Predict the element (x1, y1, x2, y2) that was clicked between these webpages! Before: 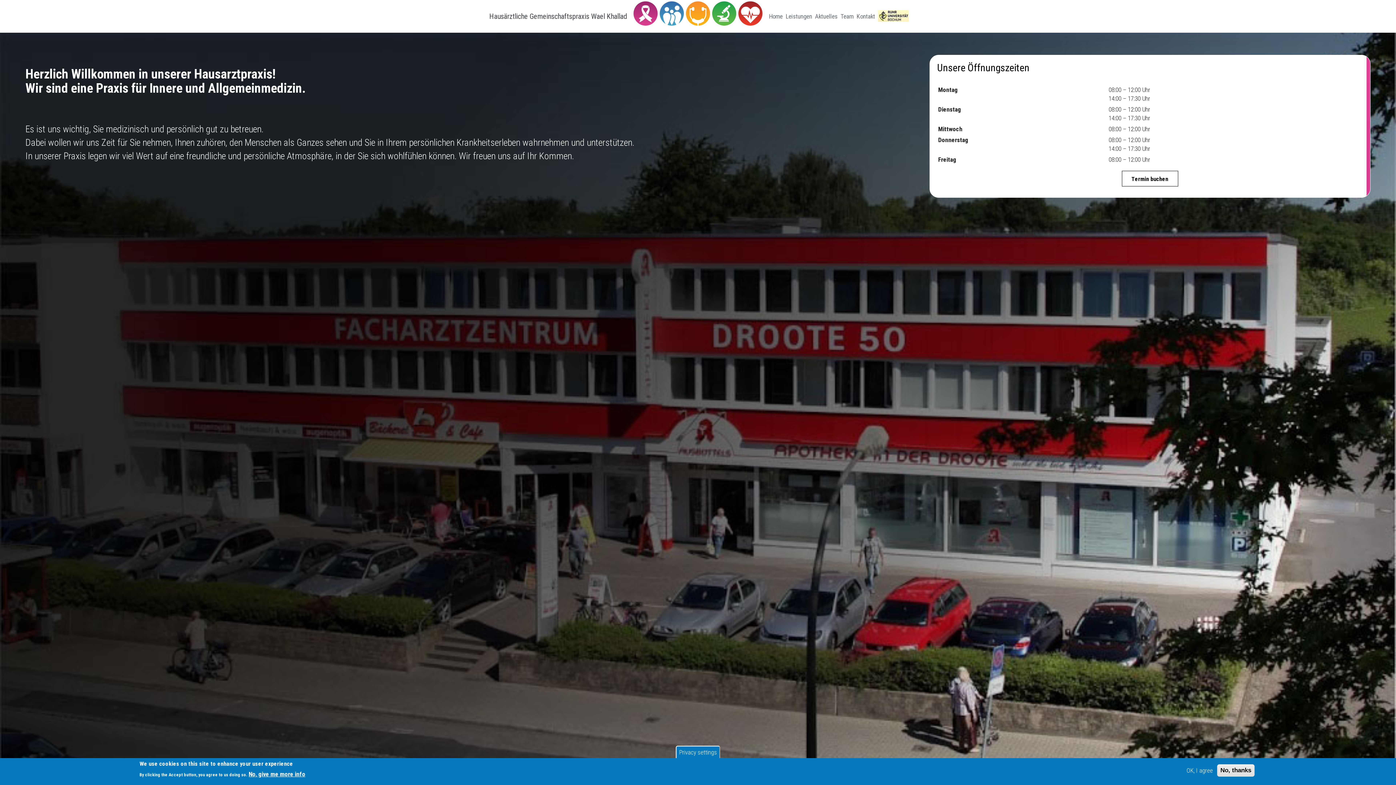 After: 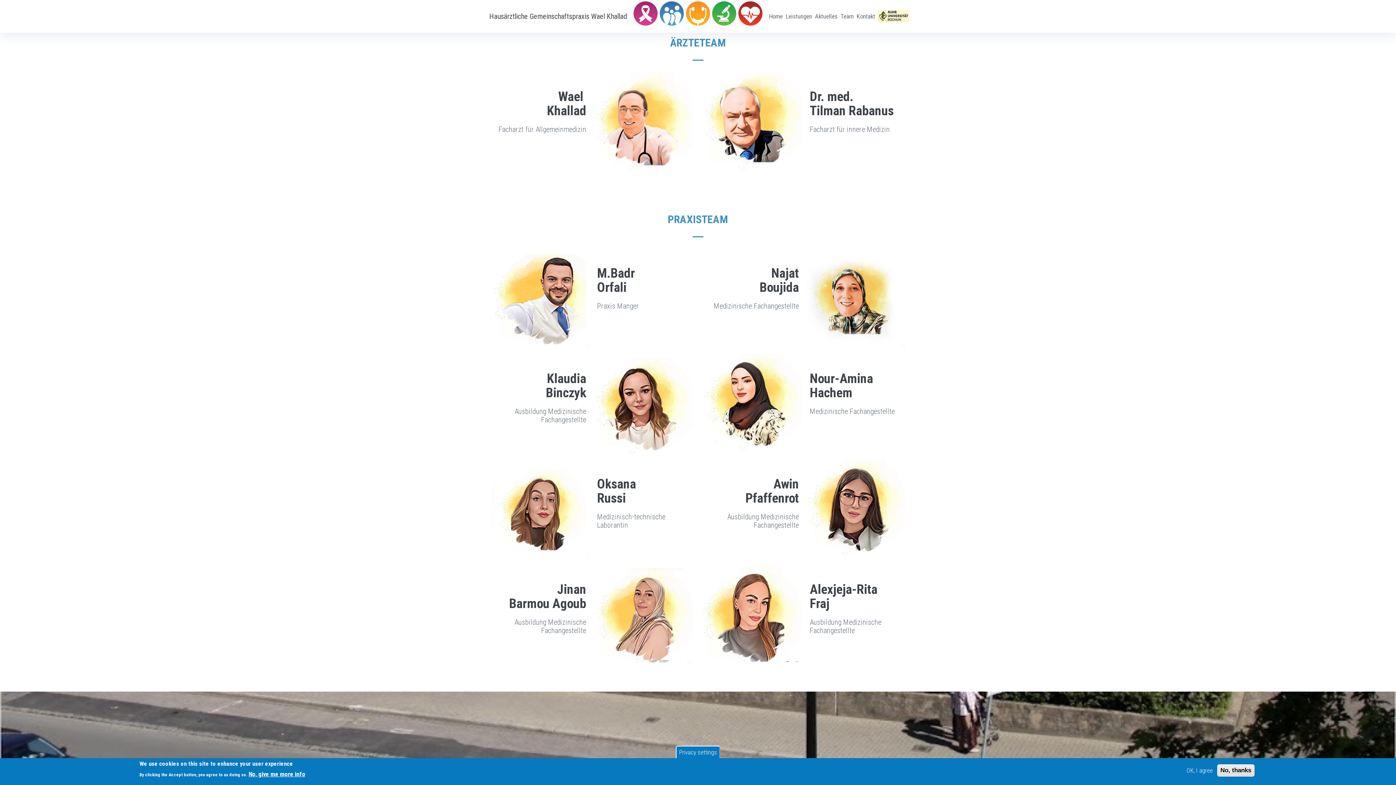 Action: bbox: (840, 0, 856, 29) label: Team